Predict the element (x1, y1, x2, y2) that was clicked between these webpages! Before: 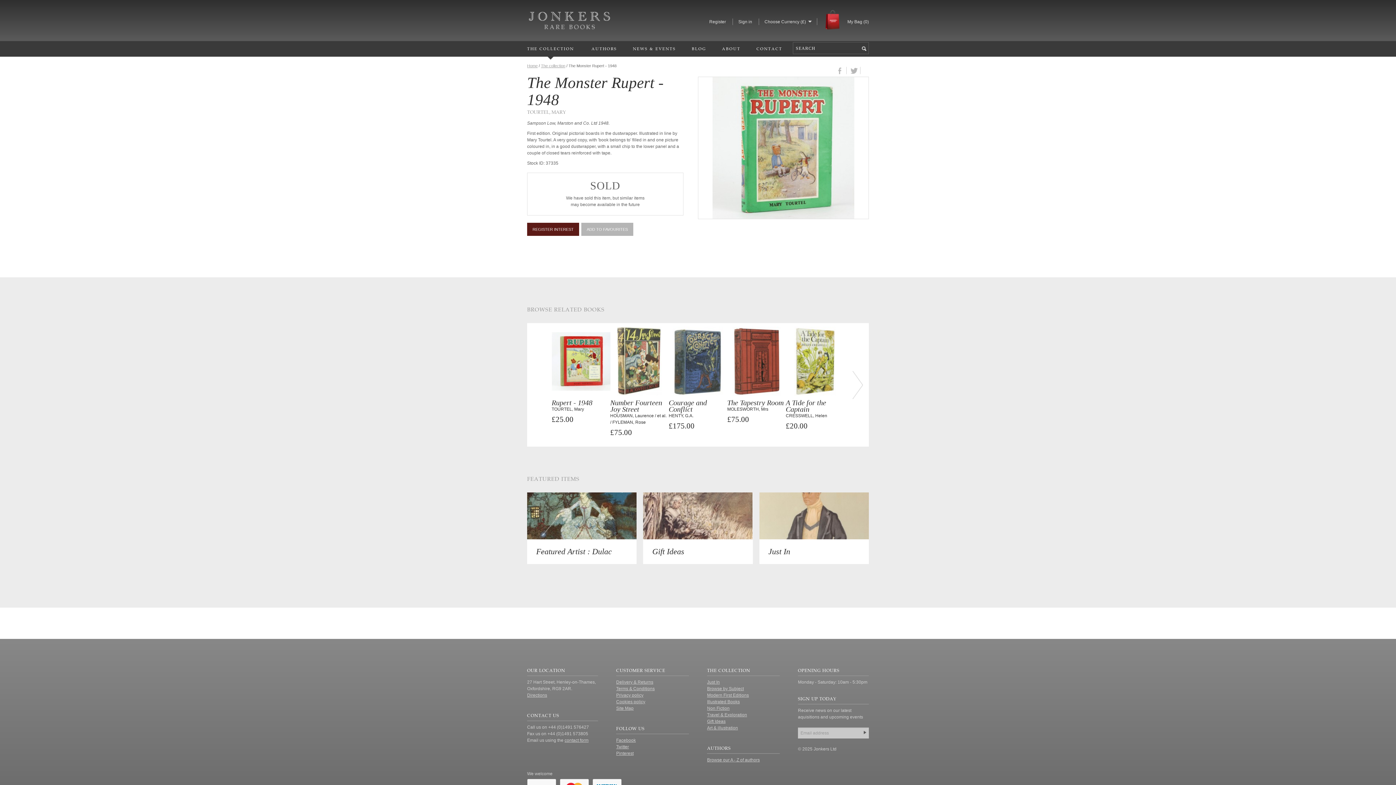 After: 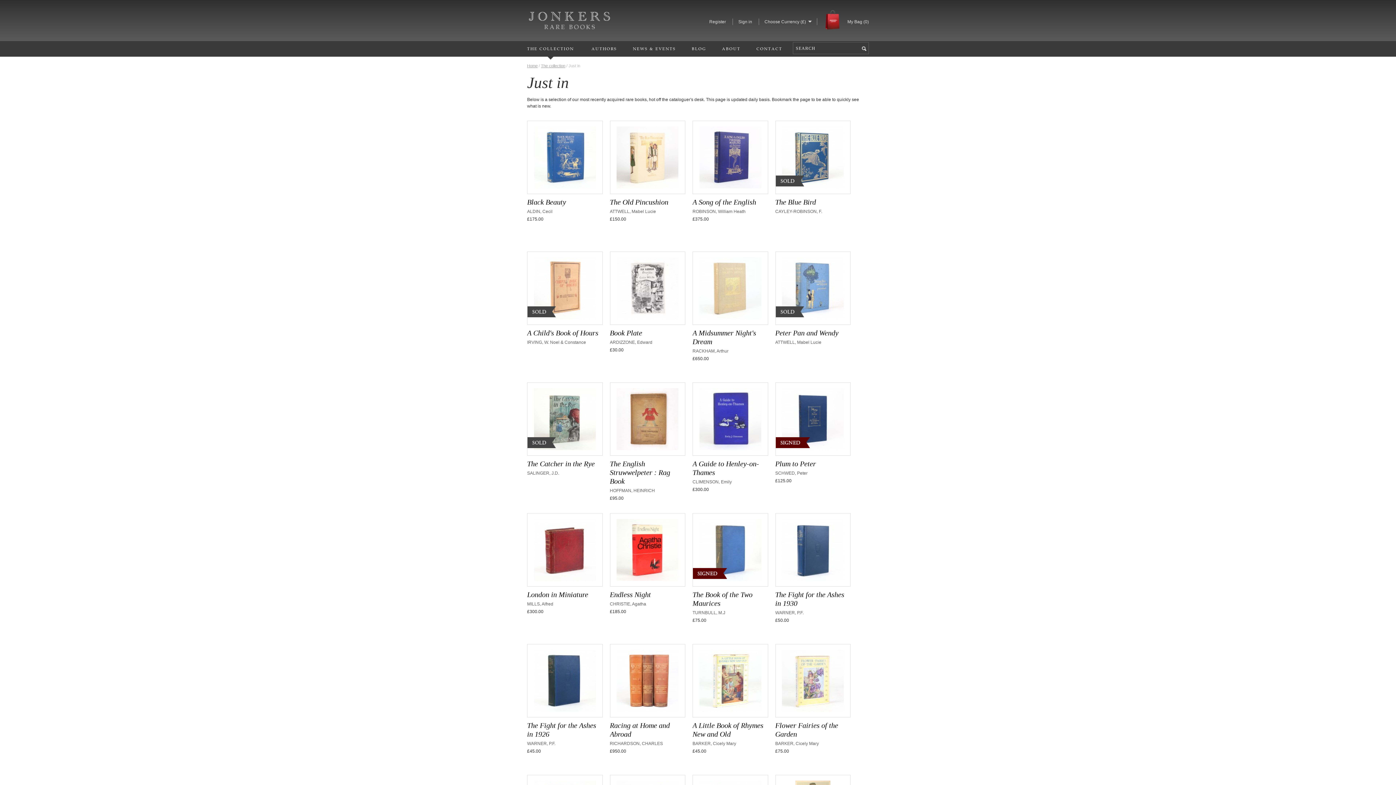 Action: label: Just In bbox: (759, 539, 869, 564)